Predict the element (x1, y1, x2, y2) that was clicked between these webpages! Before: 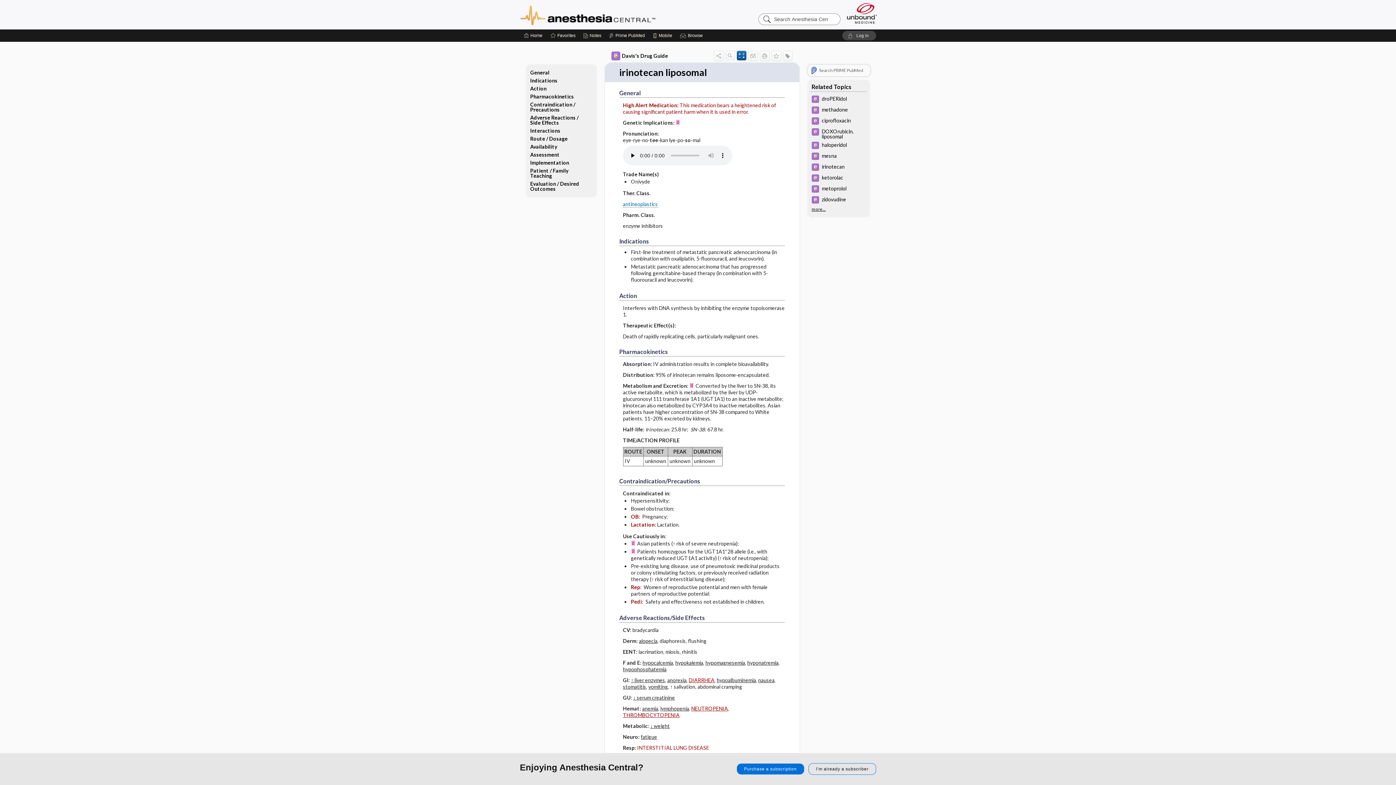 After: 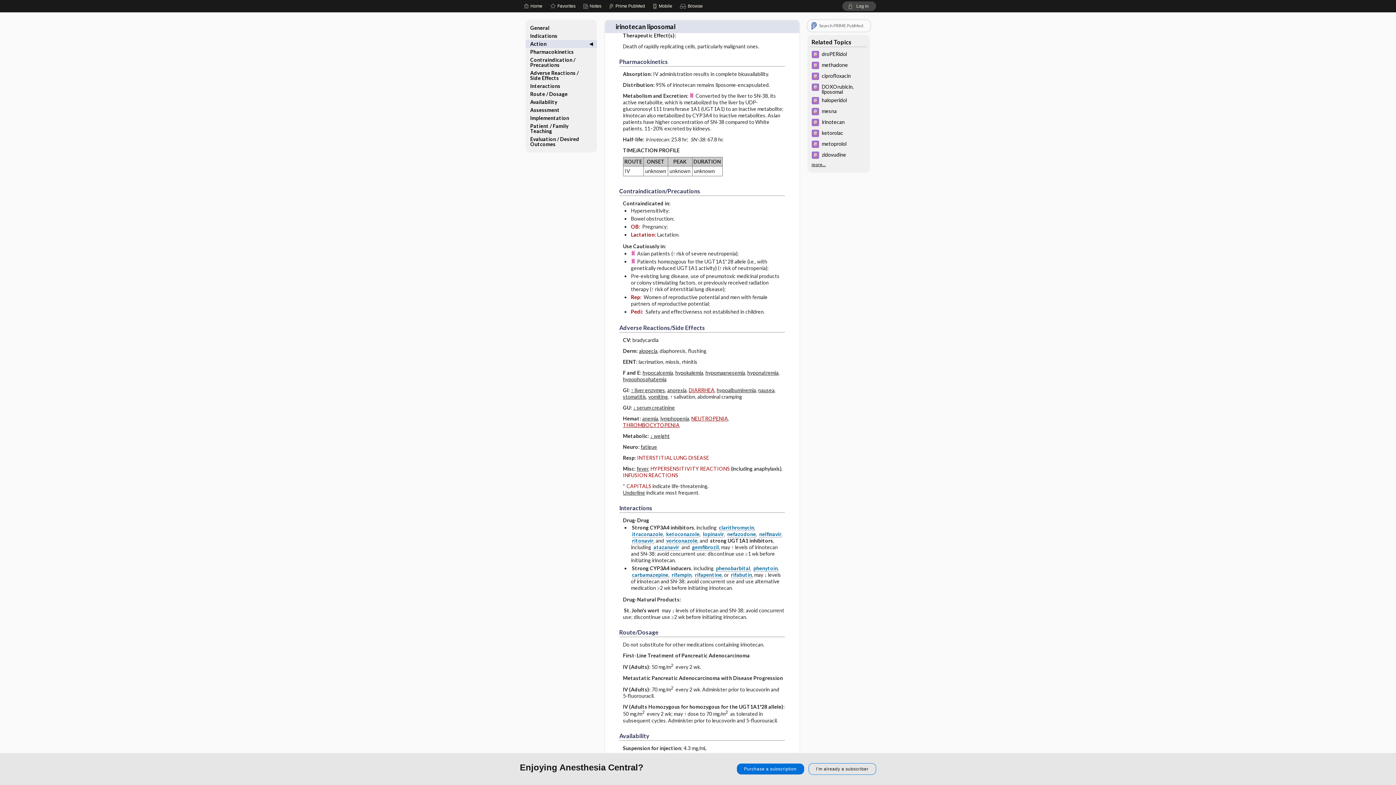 Action: label: Pharmacokinetics bbox: (525, 92, 596, 100)